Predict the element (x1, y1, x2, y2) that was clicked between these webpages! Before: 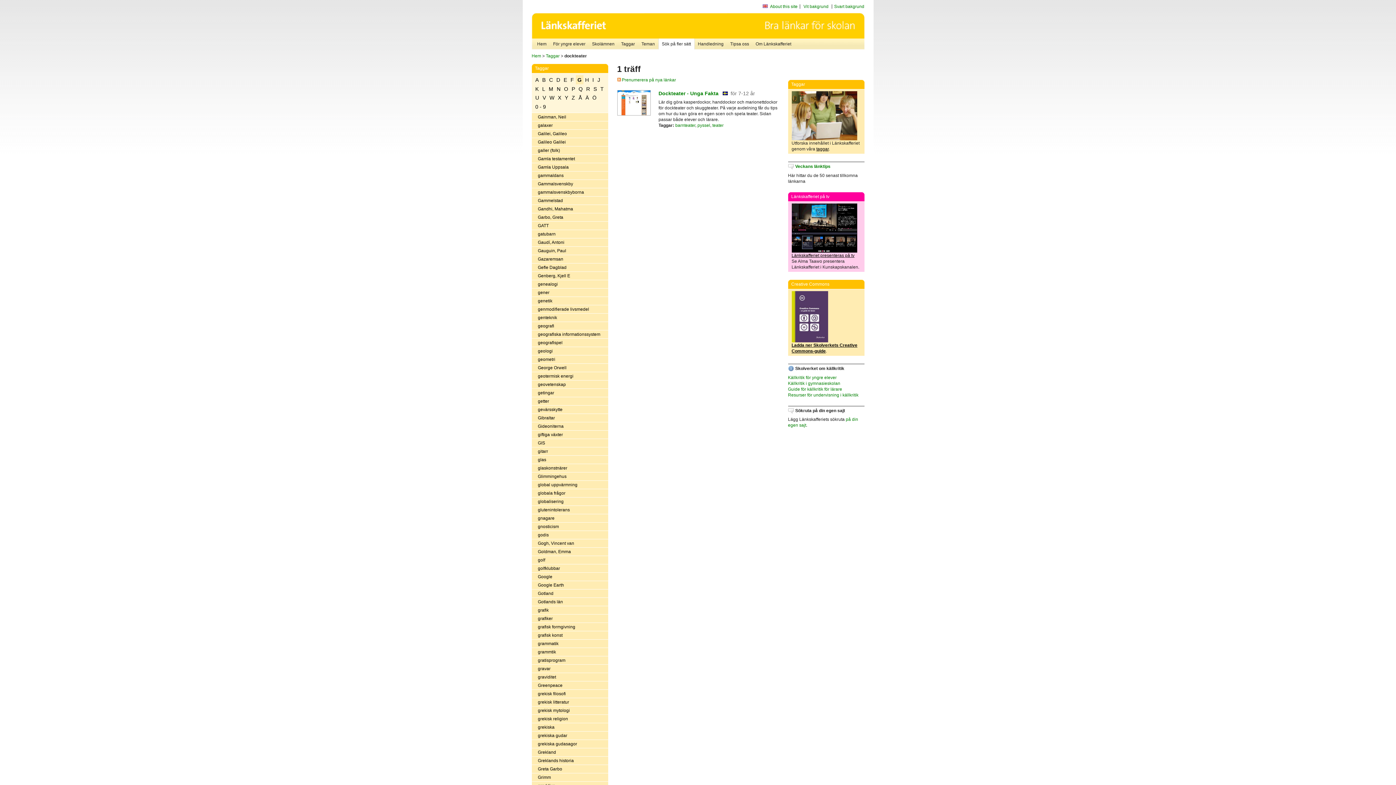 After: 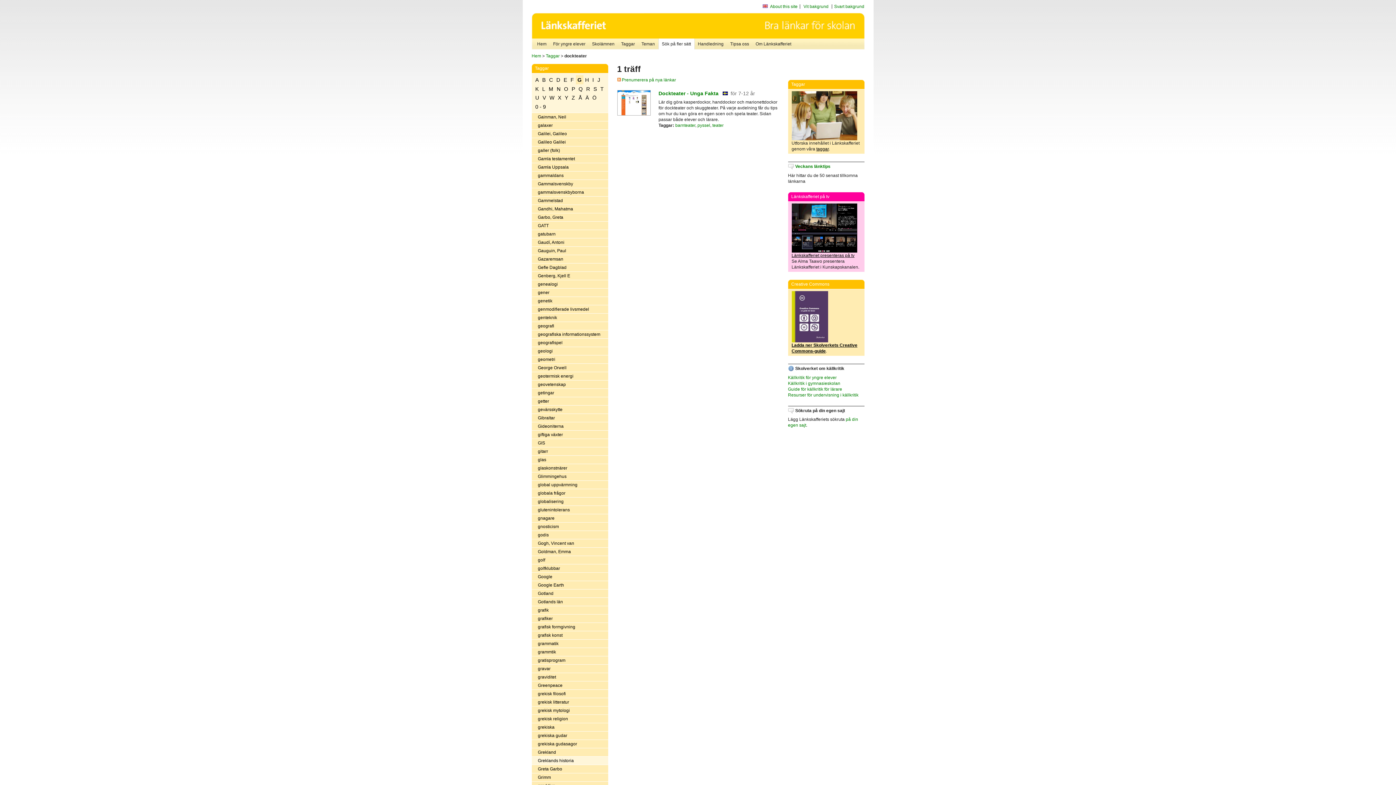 Action: bbox: (531, 757, 608, 765) label: Greklands historia